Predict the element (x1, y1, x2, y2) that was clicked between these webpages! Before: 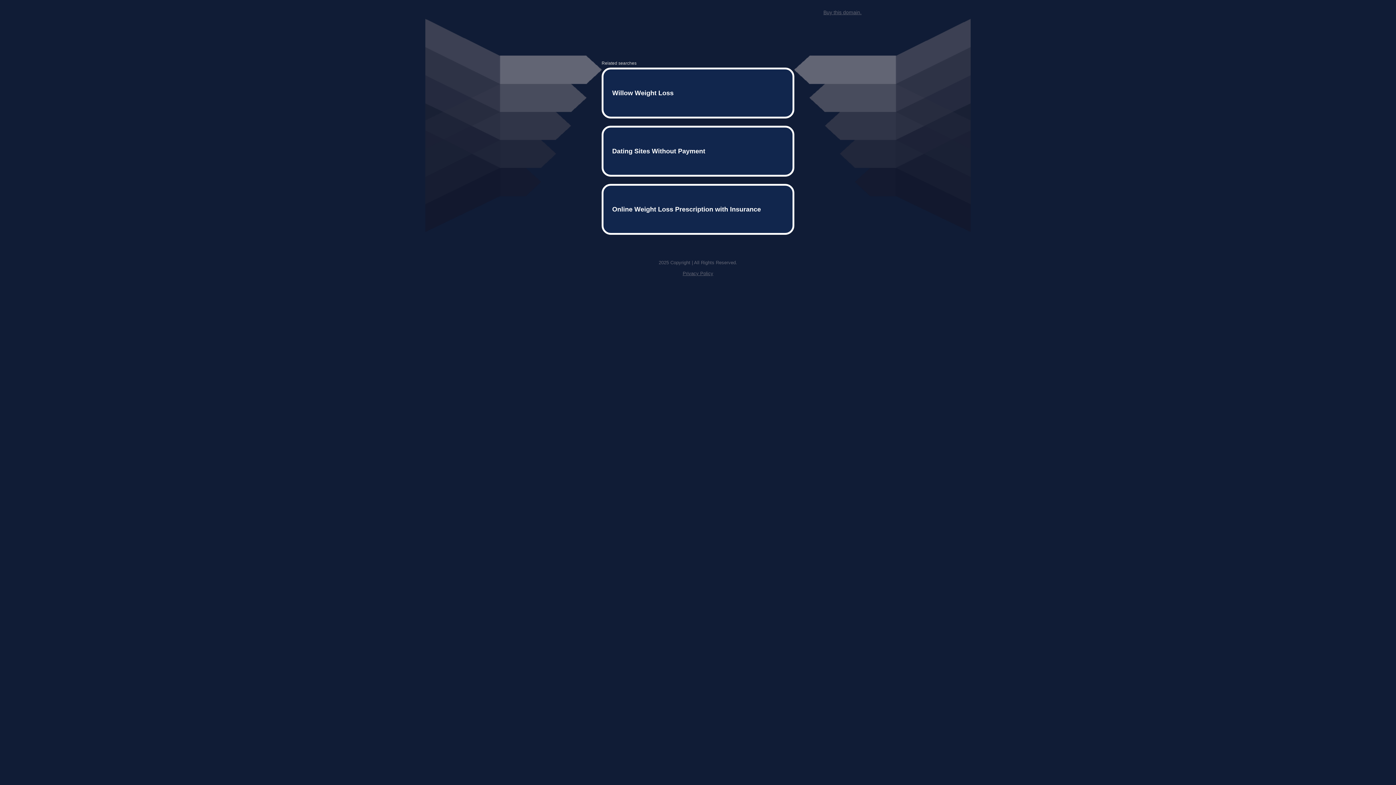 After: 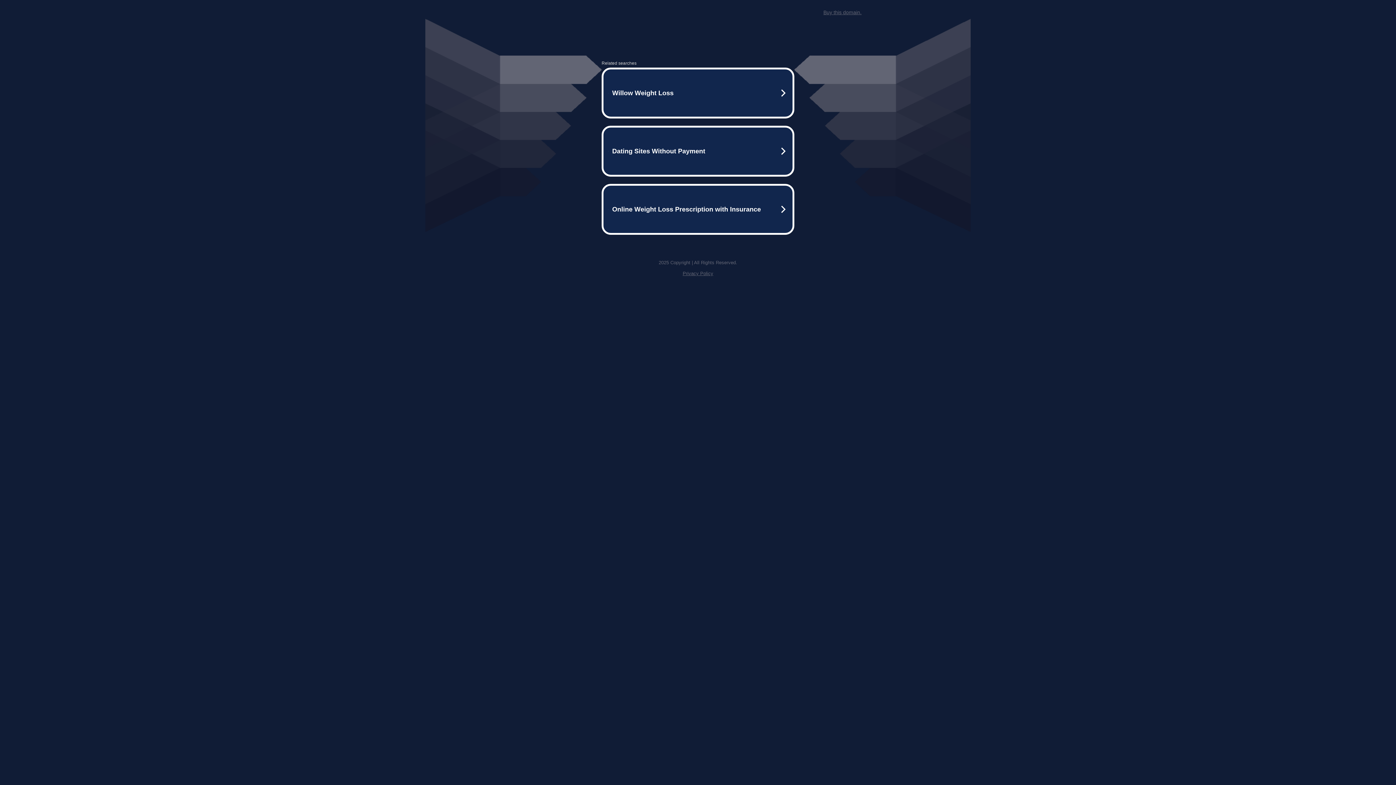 Action: bbox: (823, 9, 861, 15) label: Buy this domain.